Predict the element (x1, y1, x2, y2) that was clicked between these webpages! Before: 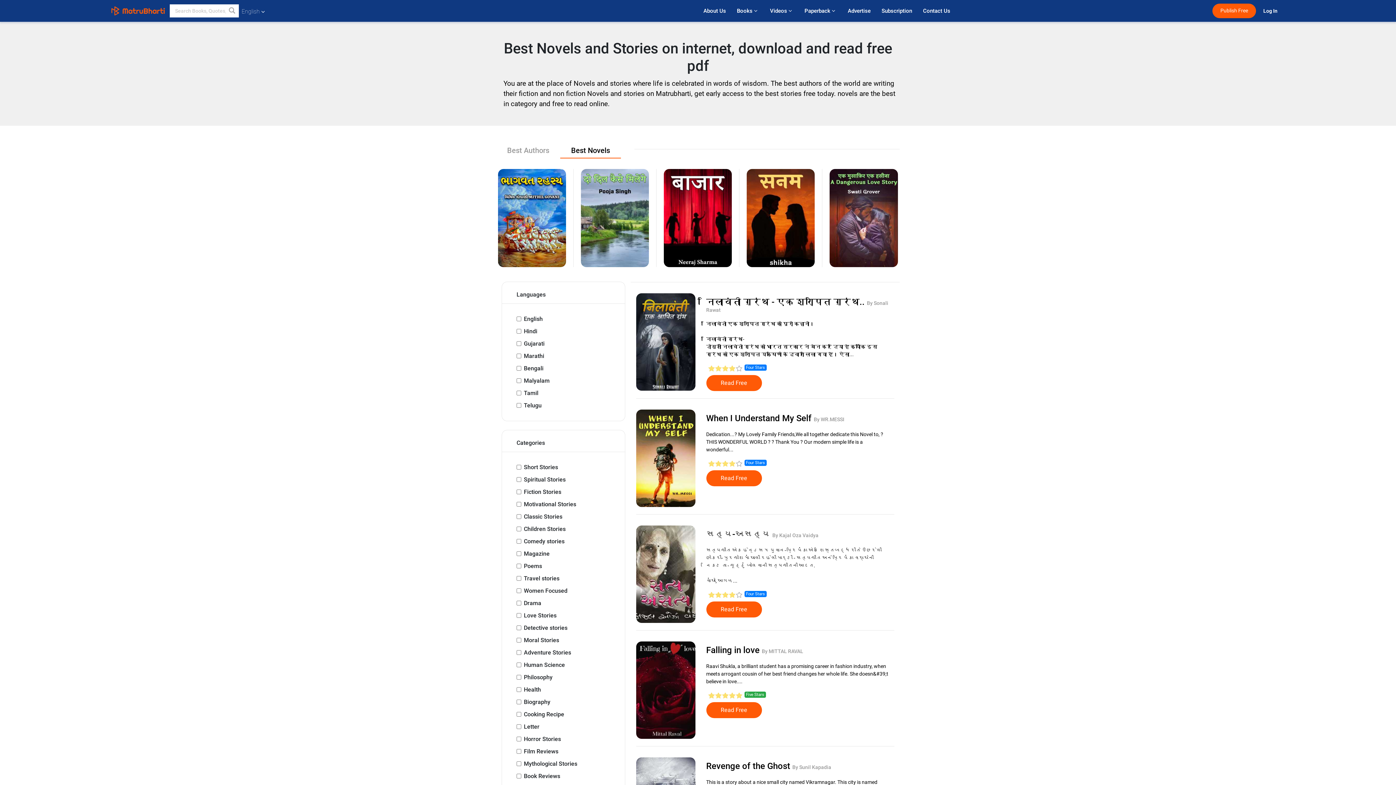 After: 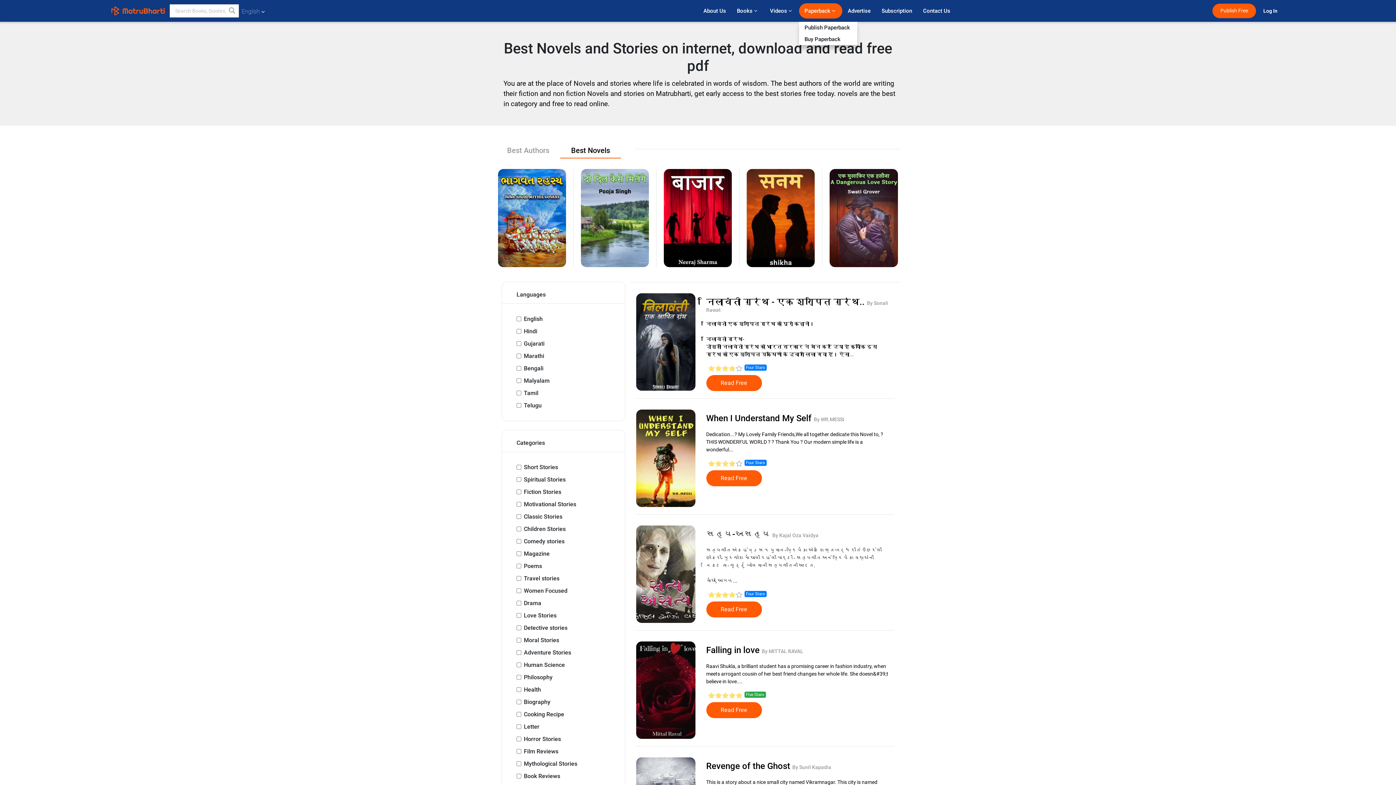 Action: label: Paperback   bbox: (799, 3, 842, 18)